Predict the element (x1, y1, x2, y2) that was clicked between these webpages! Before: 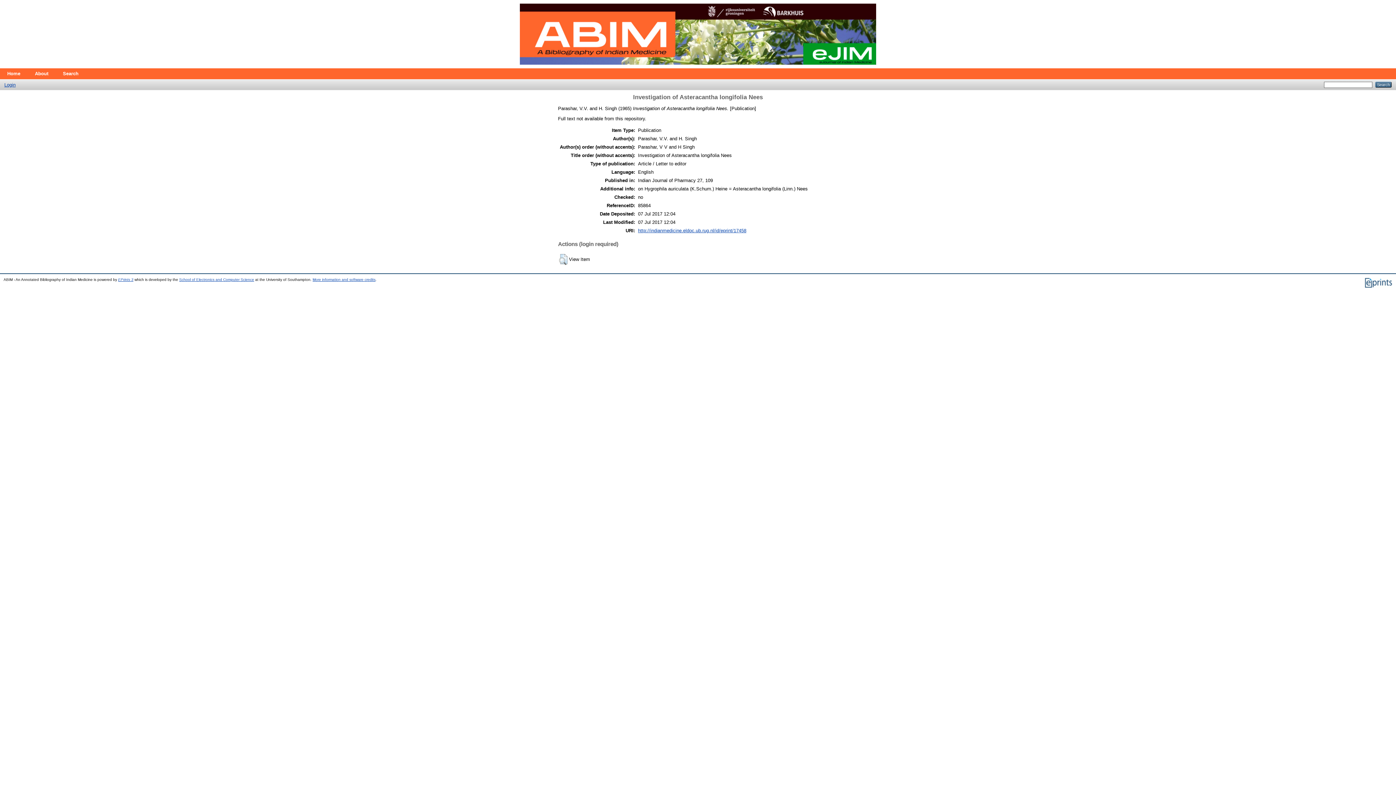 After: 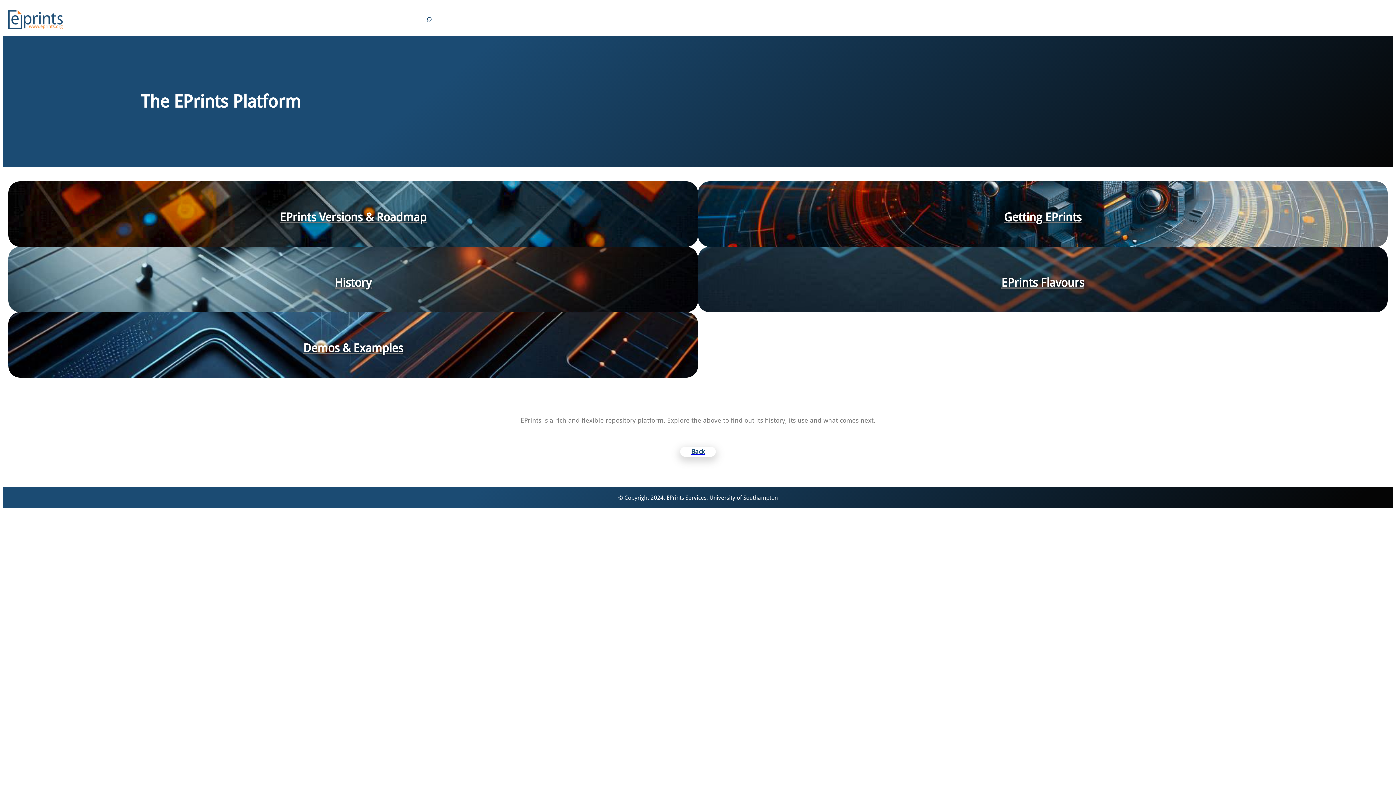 Action: label: EPrints 3 bbox: (118, 277, 133, 281)